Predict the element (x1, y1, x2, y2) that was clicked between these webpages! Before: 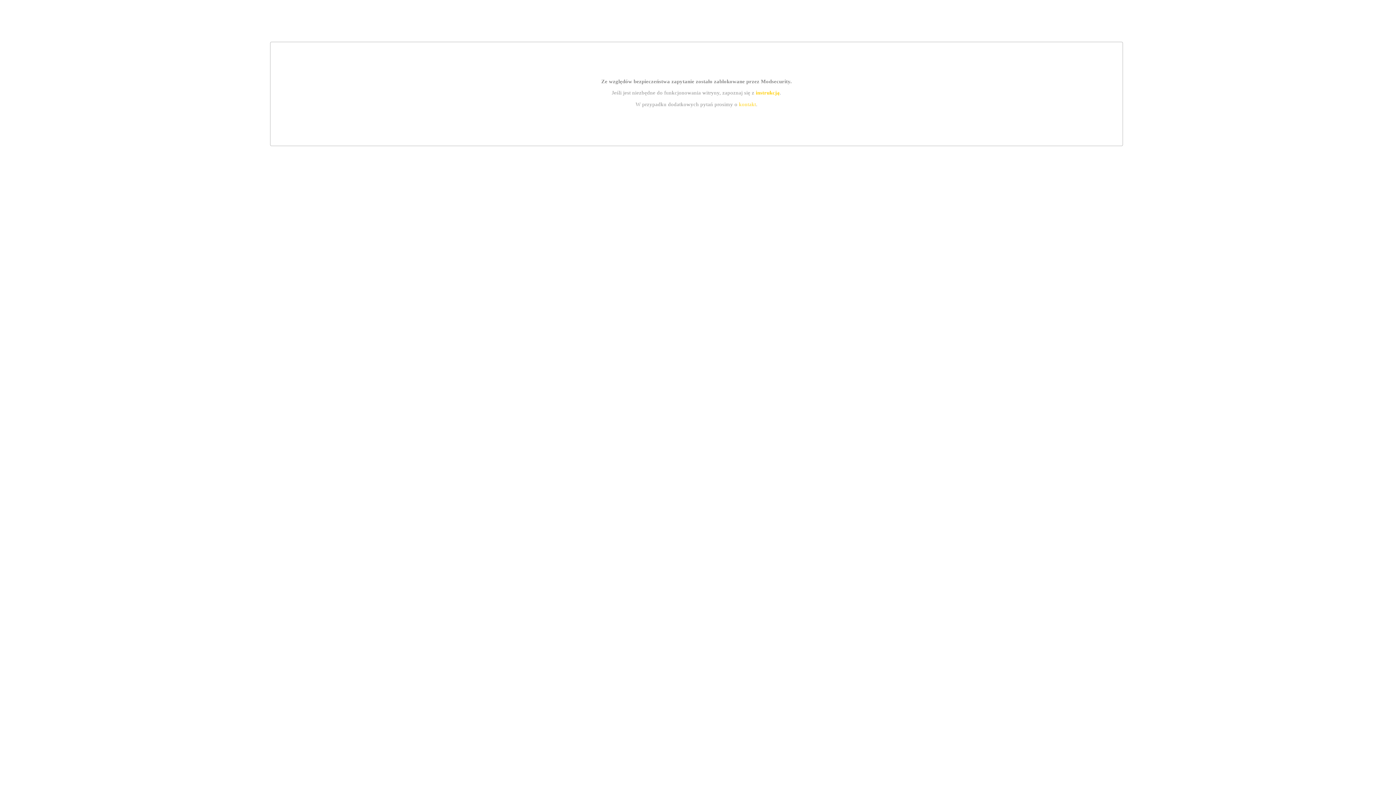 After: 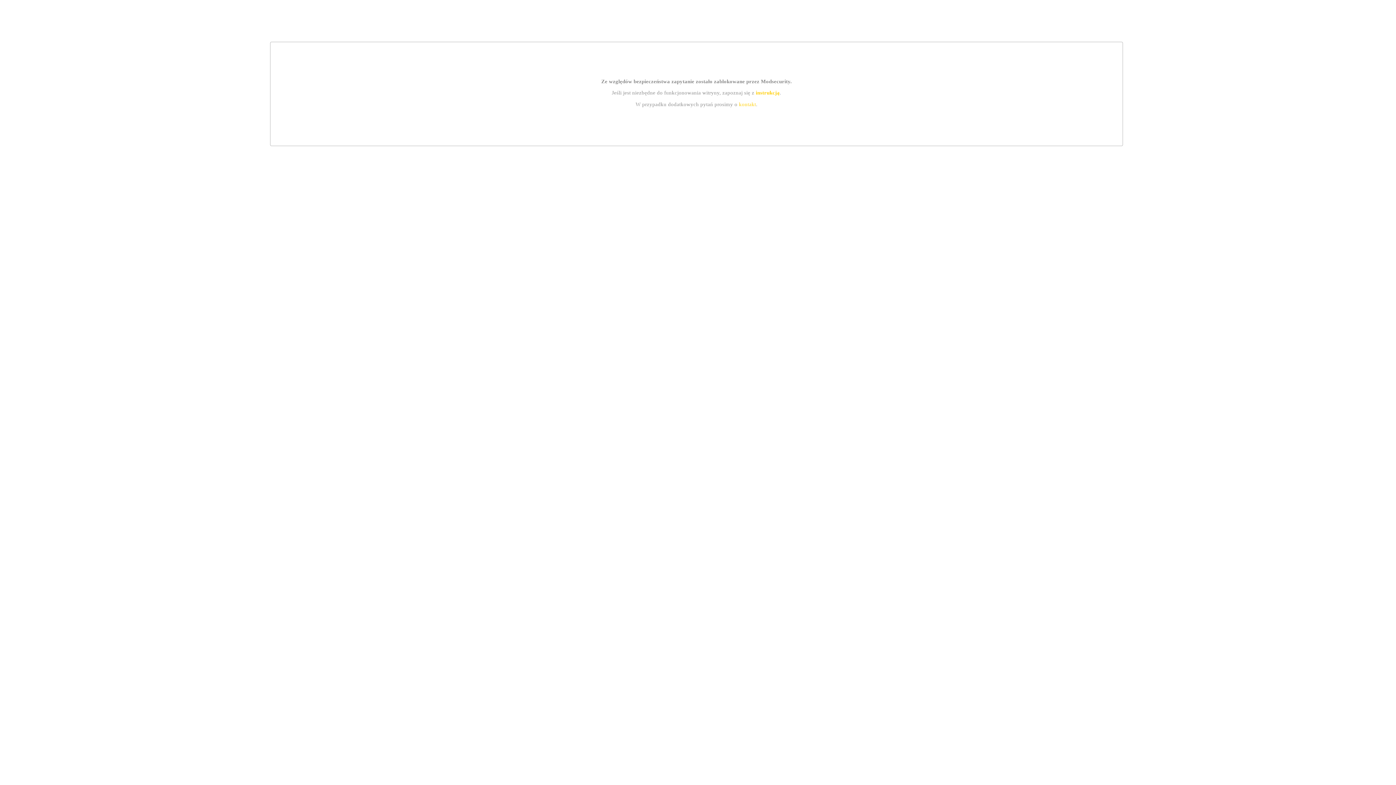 Action: bbox: (739, 101, 756, 107) label: kontakt